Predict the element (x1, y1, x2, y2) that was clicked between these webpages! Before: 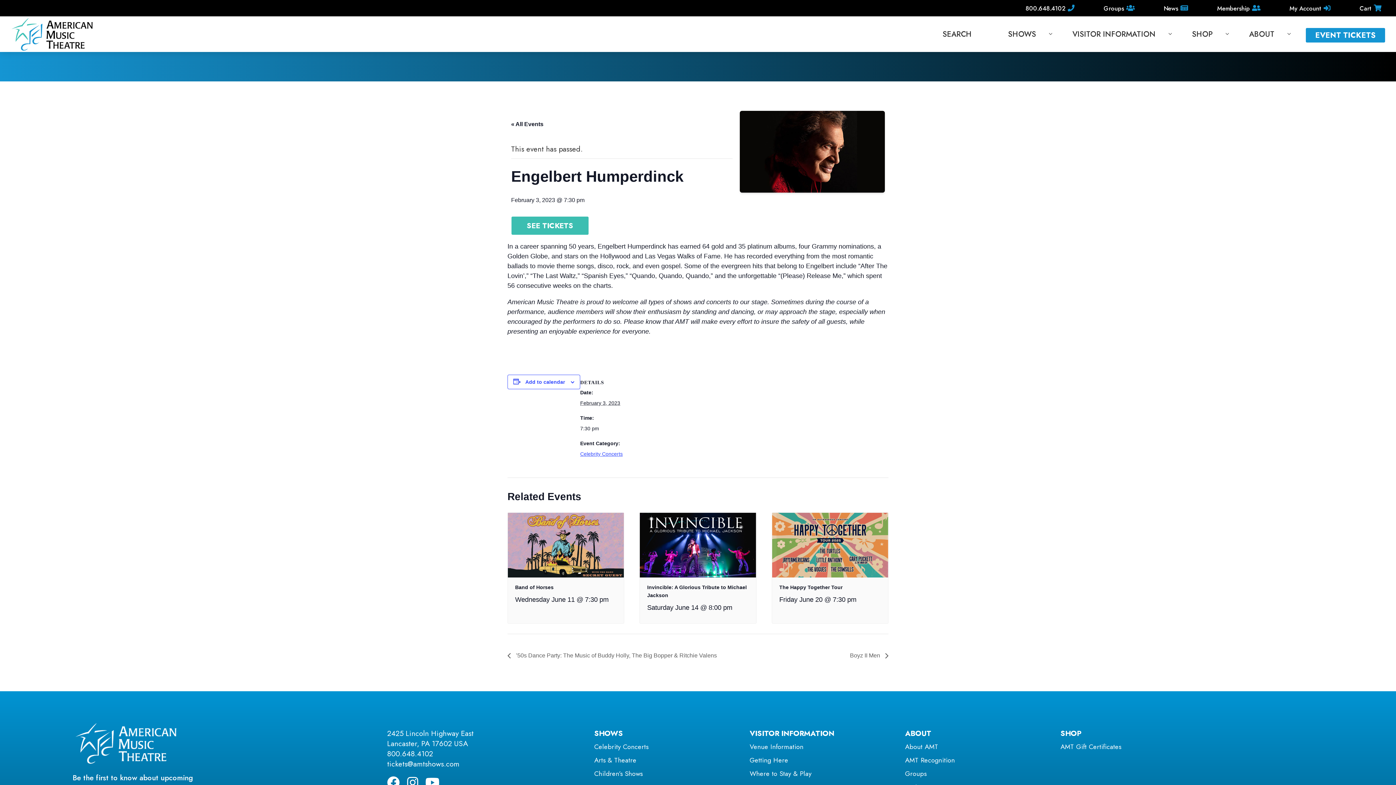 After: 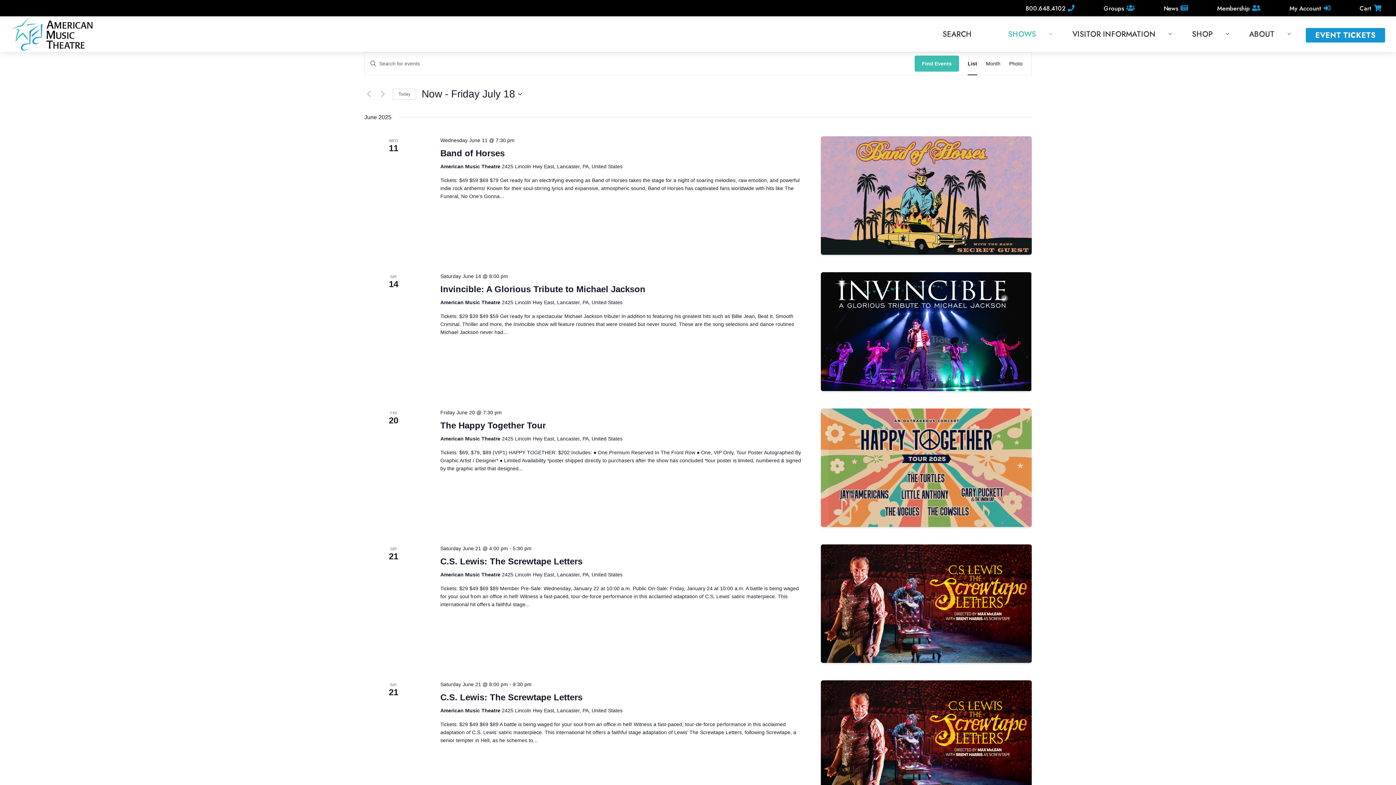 Action: label: SHOWS bbox: (594, 728, 623, 739)